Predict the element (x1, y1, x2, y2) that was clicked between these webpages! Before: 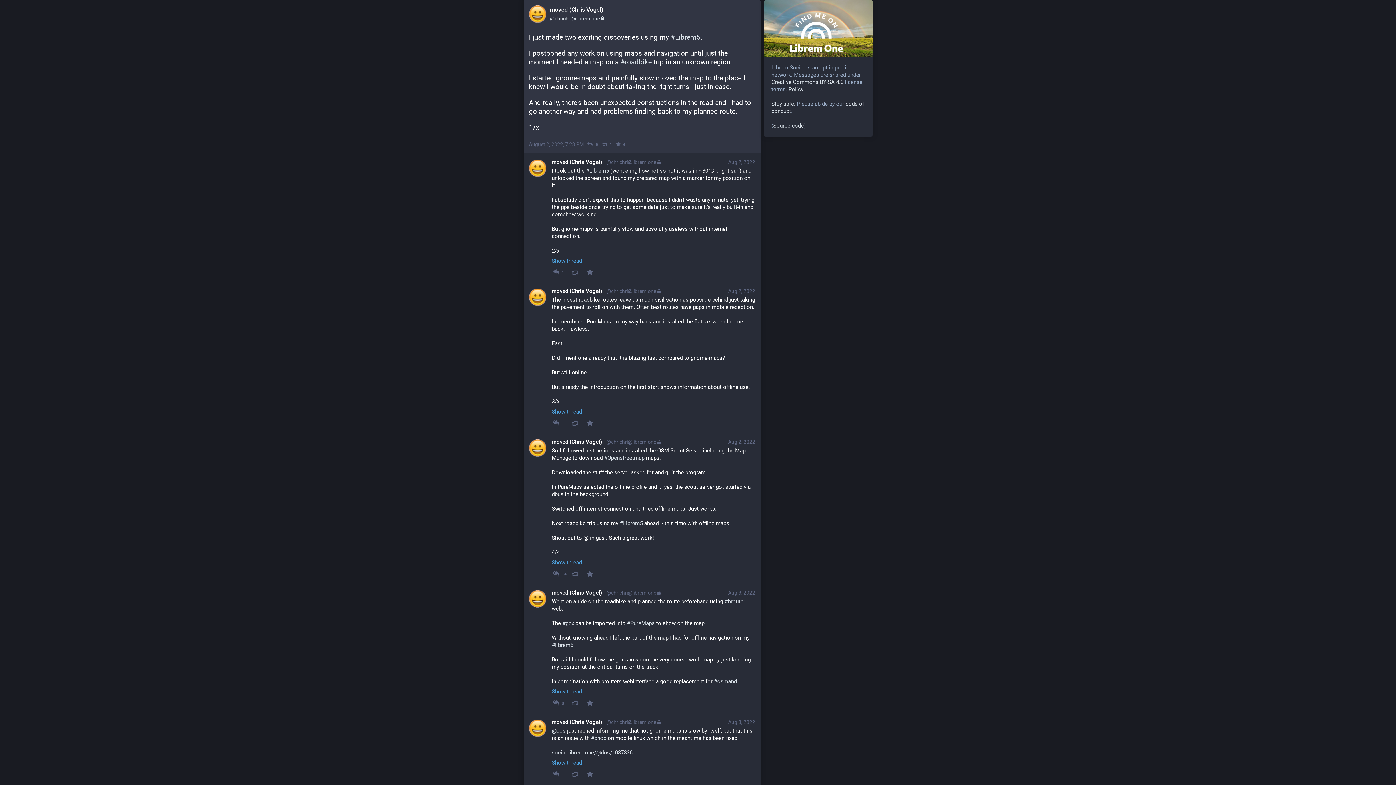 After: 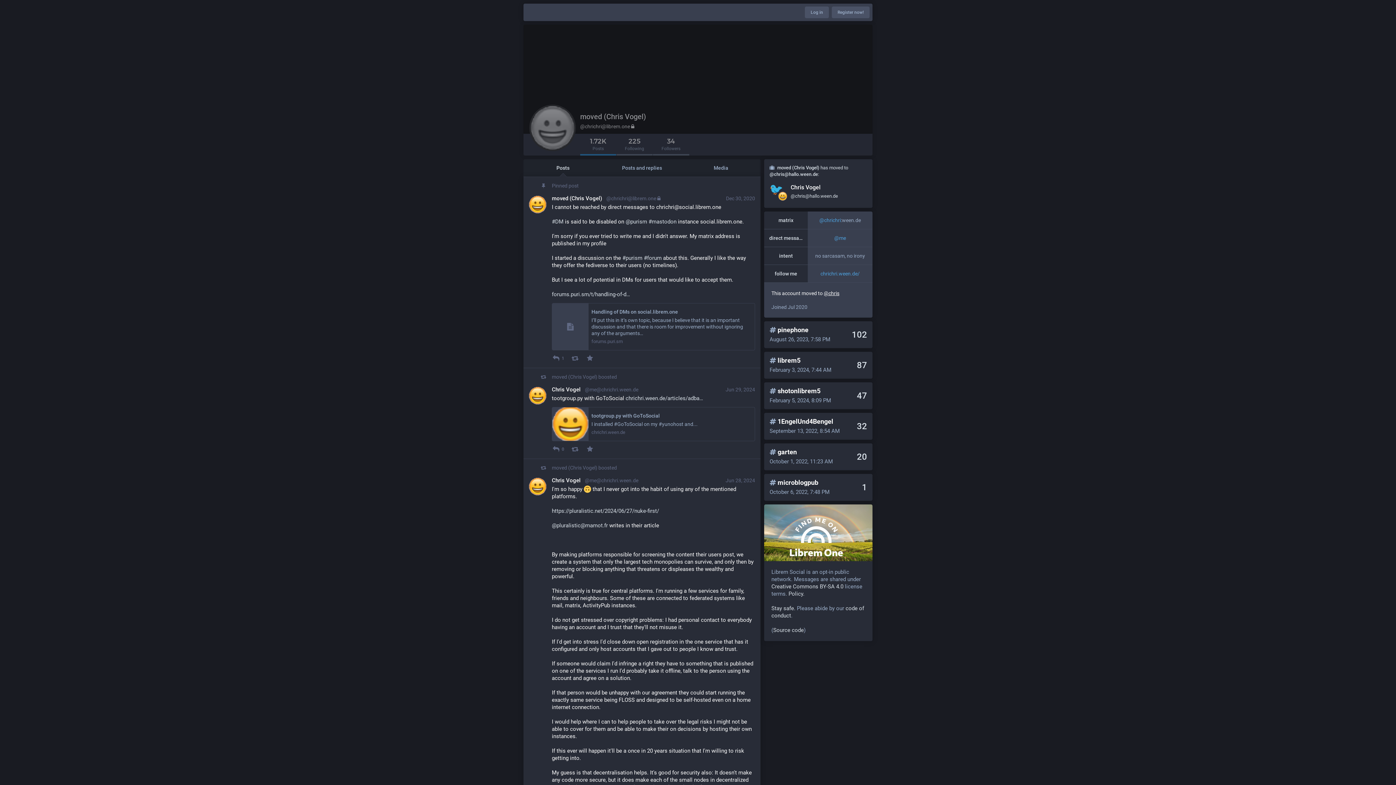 Action: label: moved (Chris Vogel)   @chrichri@librem.one  bbox: (552, 158, 755, 165)